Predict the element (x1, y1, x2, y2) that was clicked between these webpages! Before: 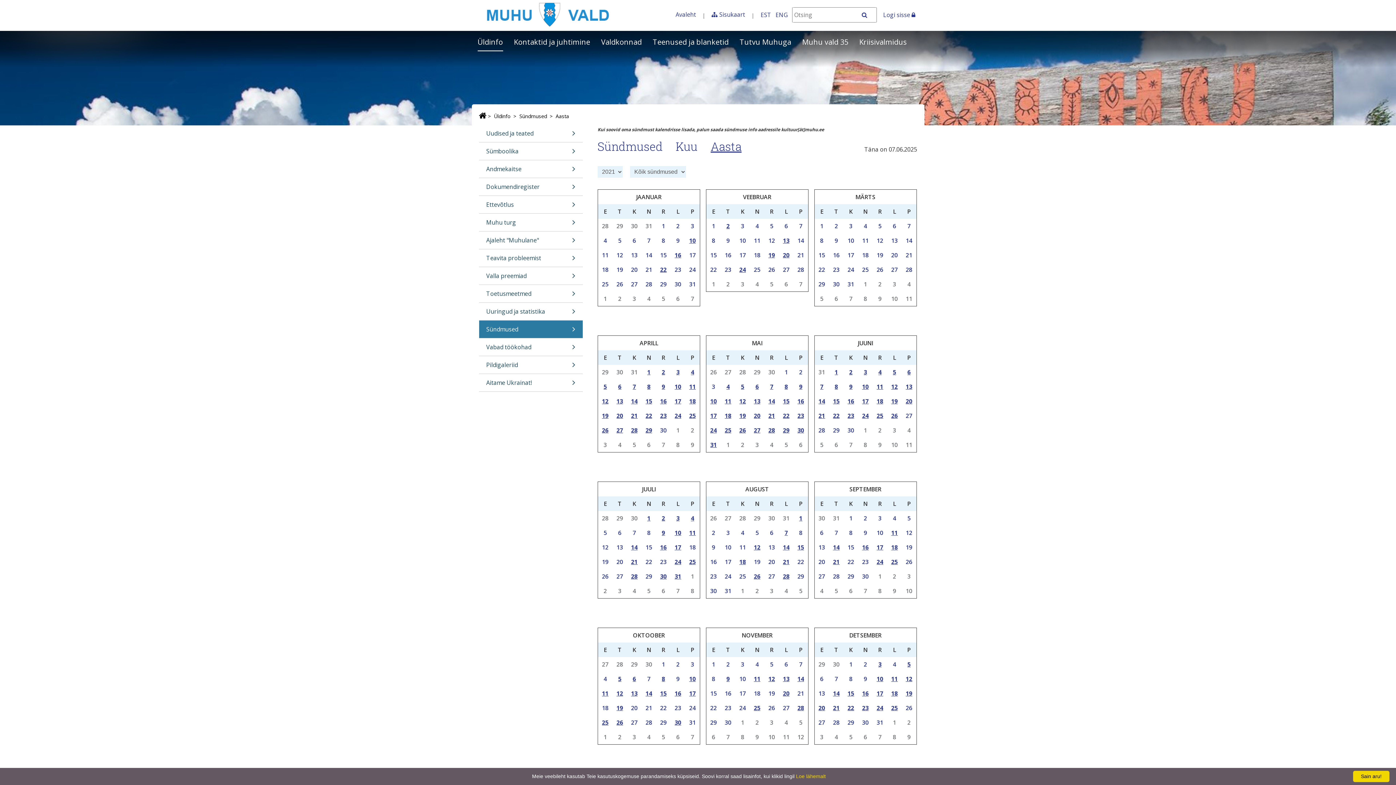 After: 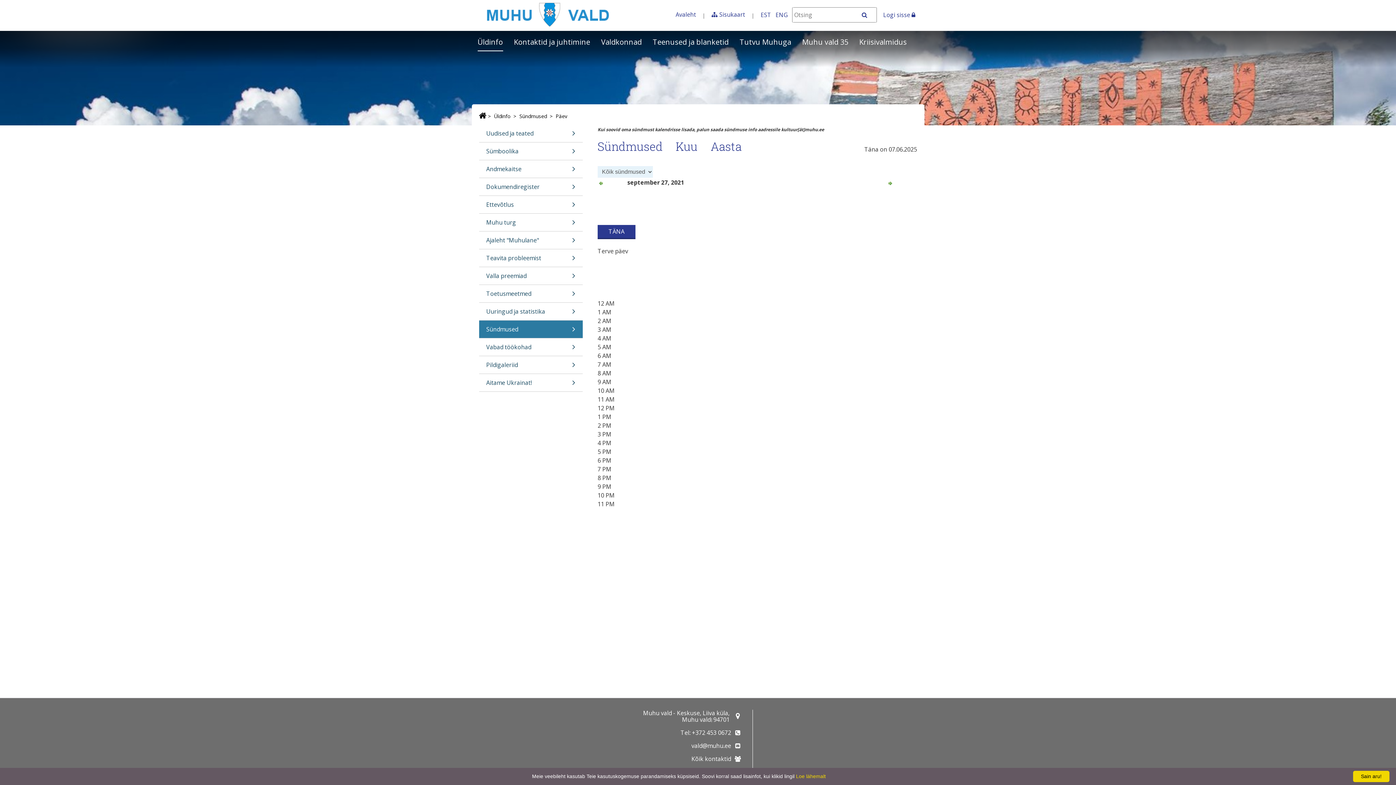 Action: bbox: (817, 572, 826, 581) label: 27